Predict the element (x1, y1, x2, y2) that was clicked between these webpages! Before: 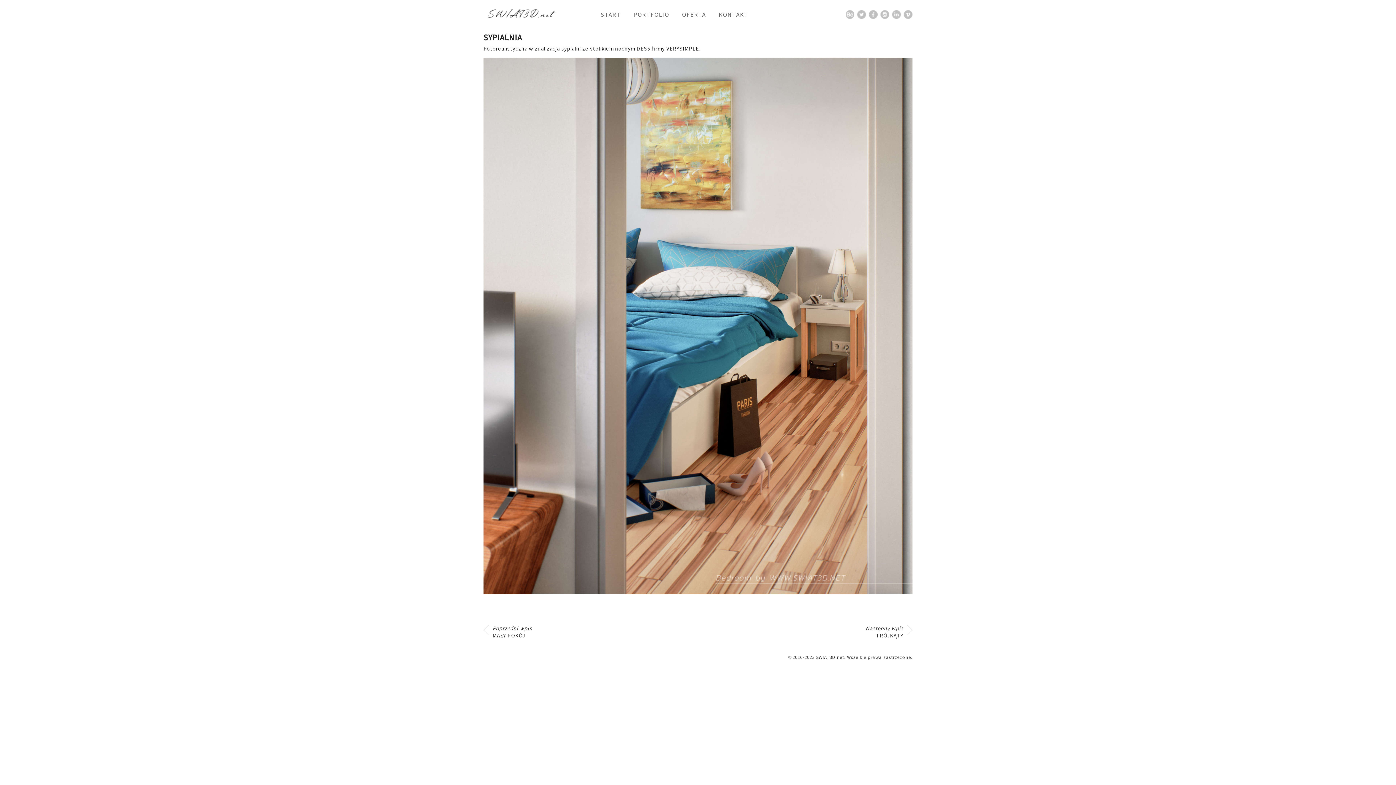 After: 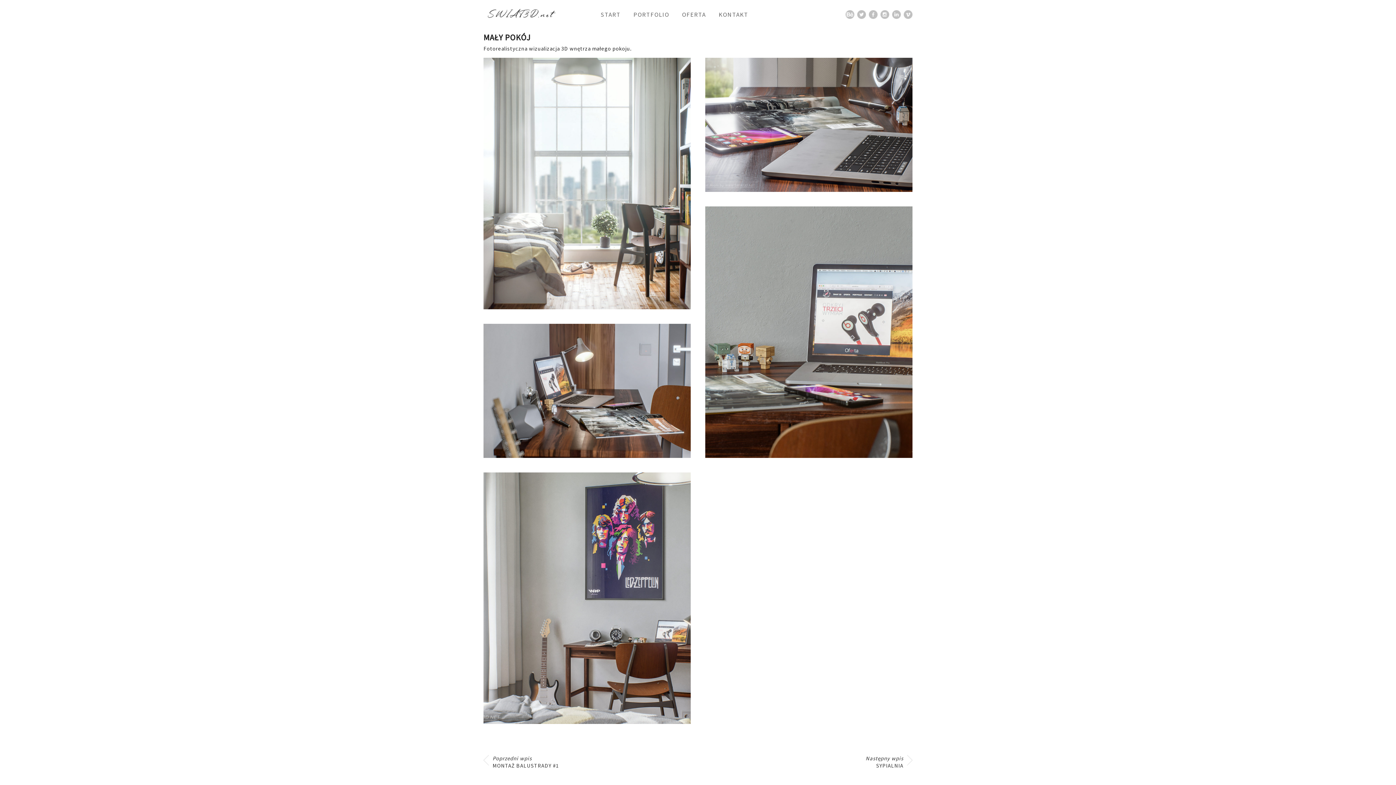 Action: bbox: (483, 625, 676, 639) label: Poprzedni wpis
MAŁY POKÓJ